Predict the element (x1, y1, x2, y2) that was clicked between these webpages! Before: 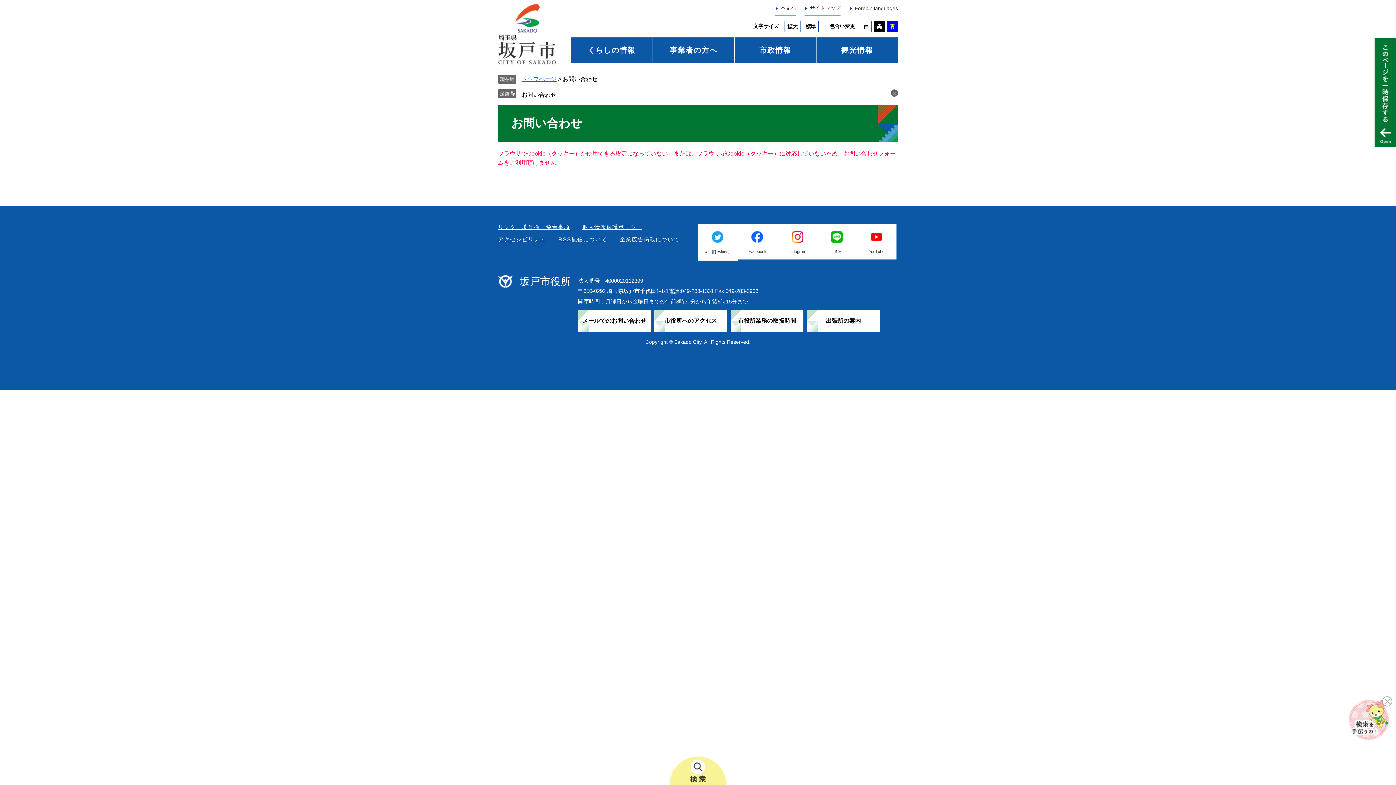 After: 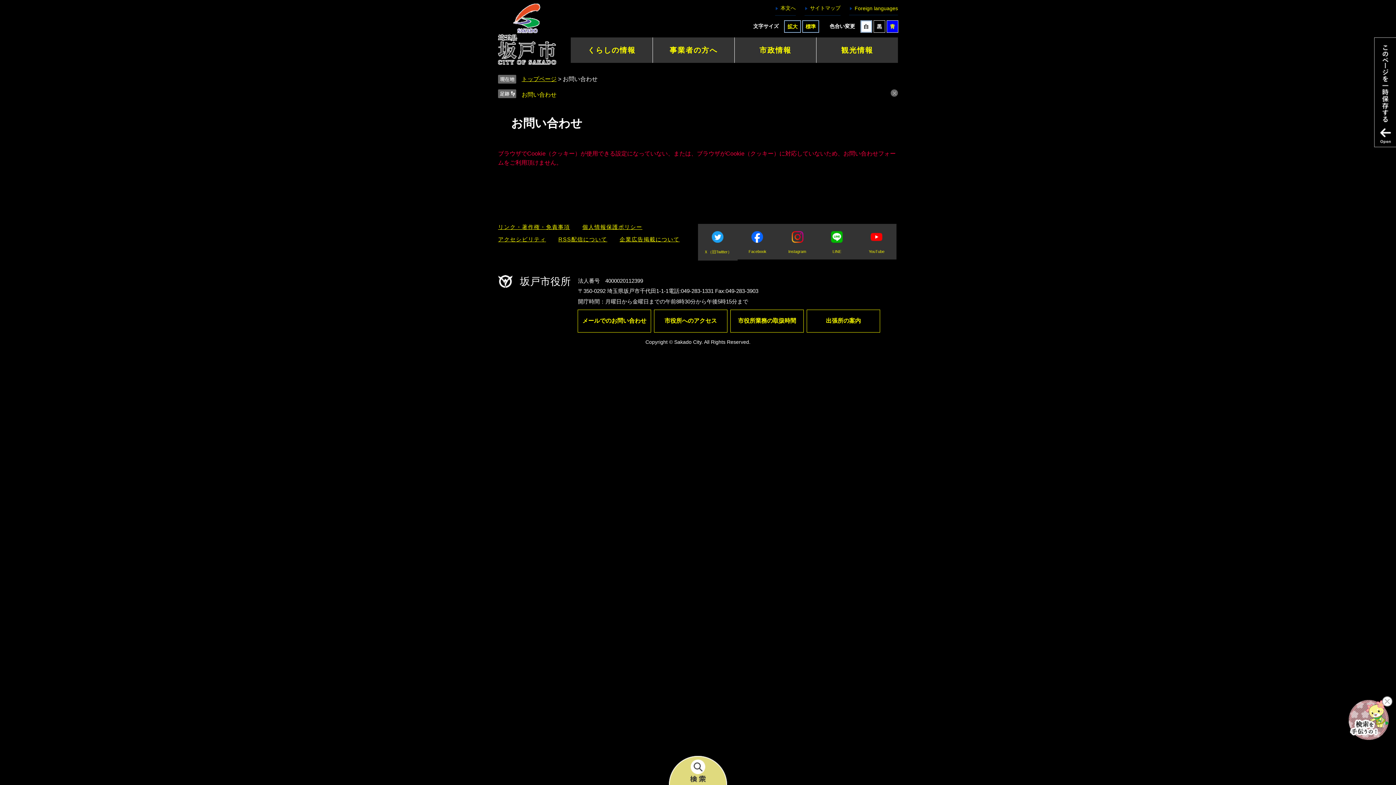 Action: bbox: (874, 20, 885, 32) label: 黒